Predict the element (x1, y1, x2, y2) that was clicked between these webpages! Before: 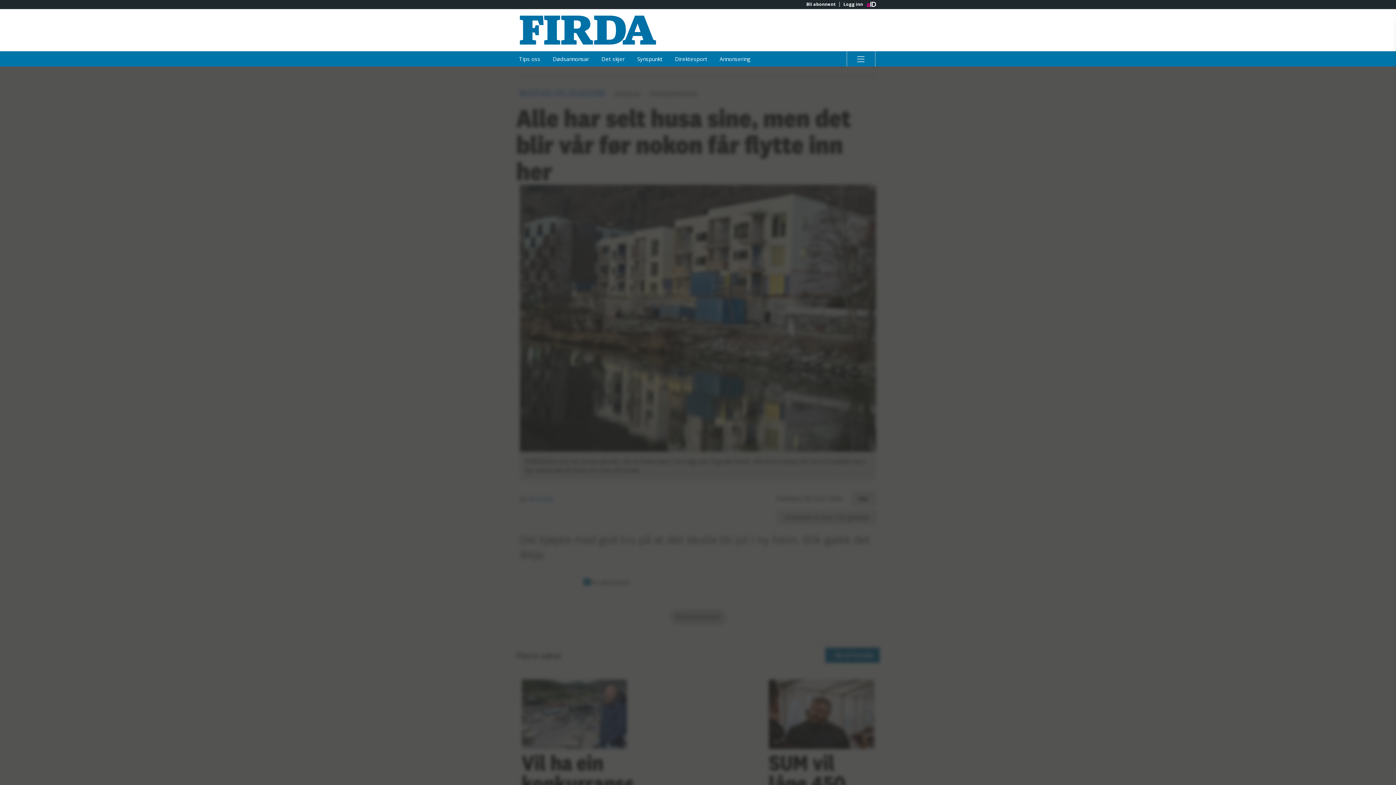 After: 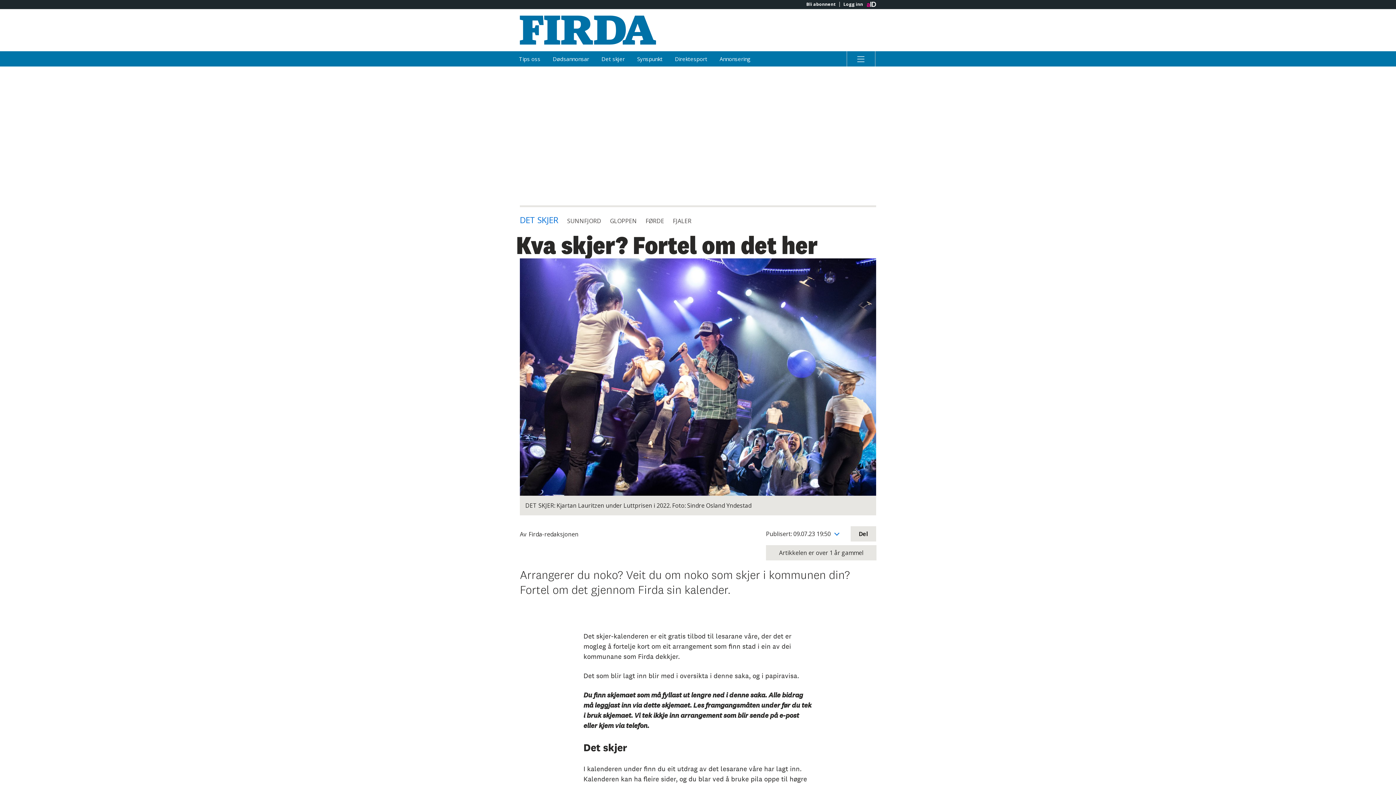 Action: label: Det skjer bbox: (596, 51, 630, 66)